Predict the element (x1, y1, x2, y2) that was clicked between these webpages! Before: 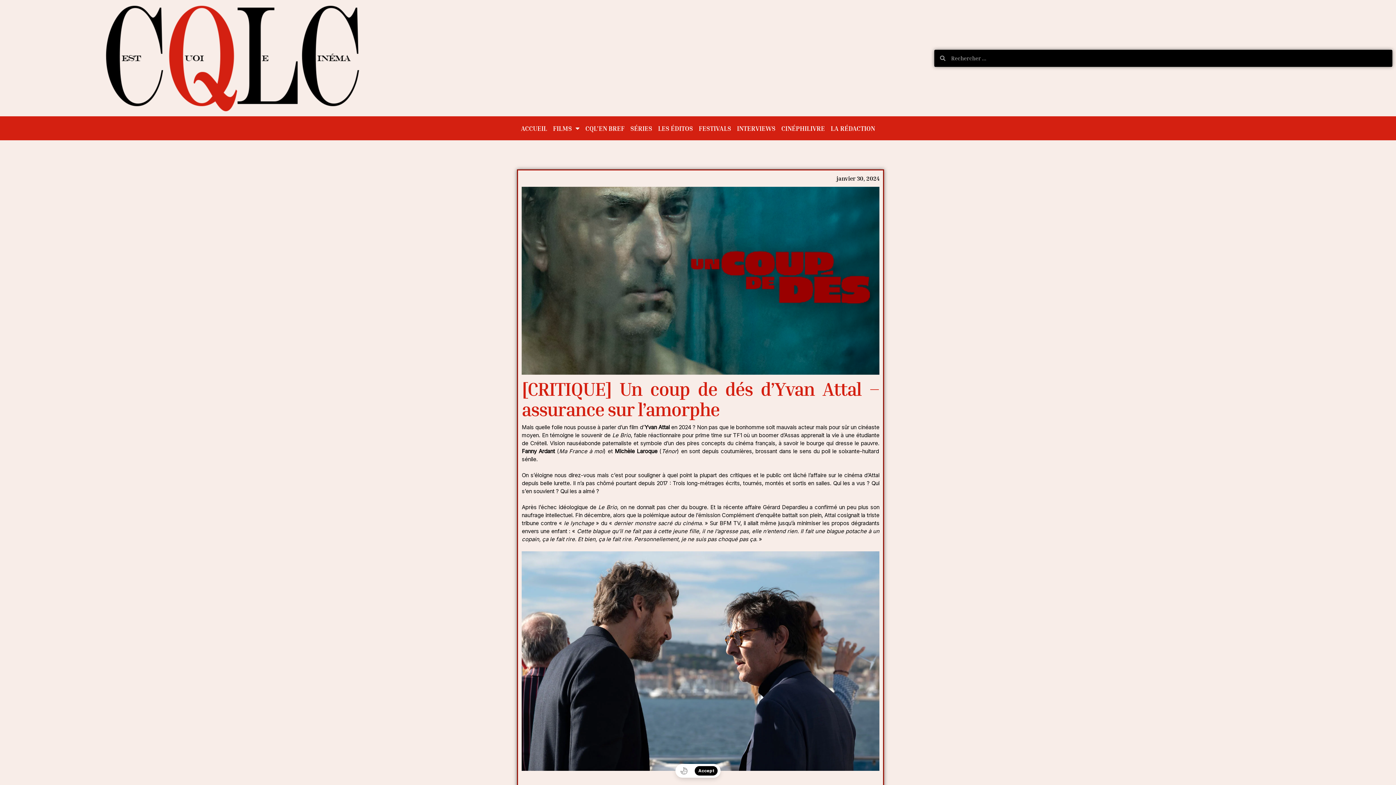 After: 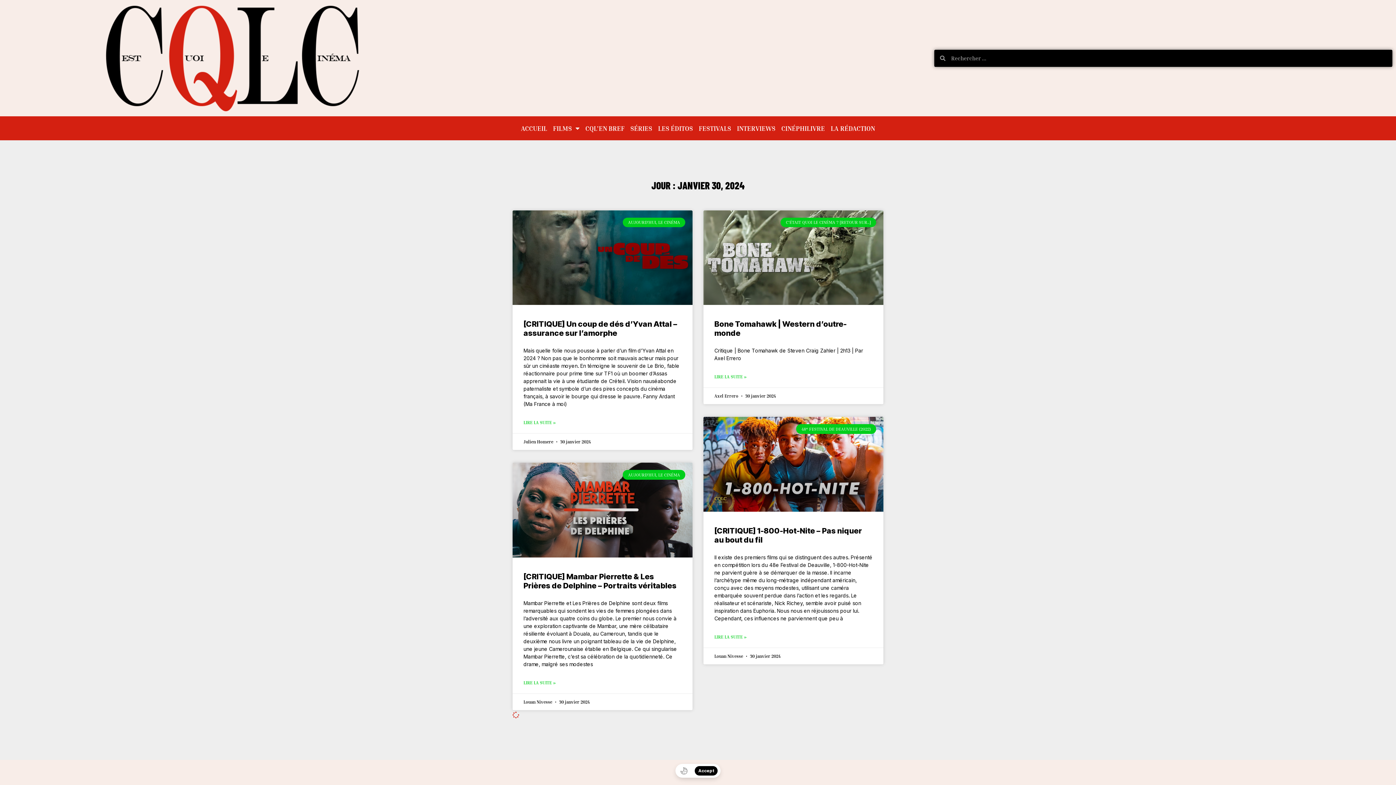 Action: bbox: (836, 174, 879, 182) label: janvier 30, 2024